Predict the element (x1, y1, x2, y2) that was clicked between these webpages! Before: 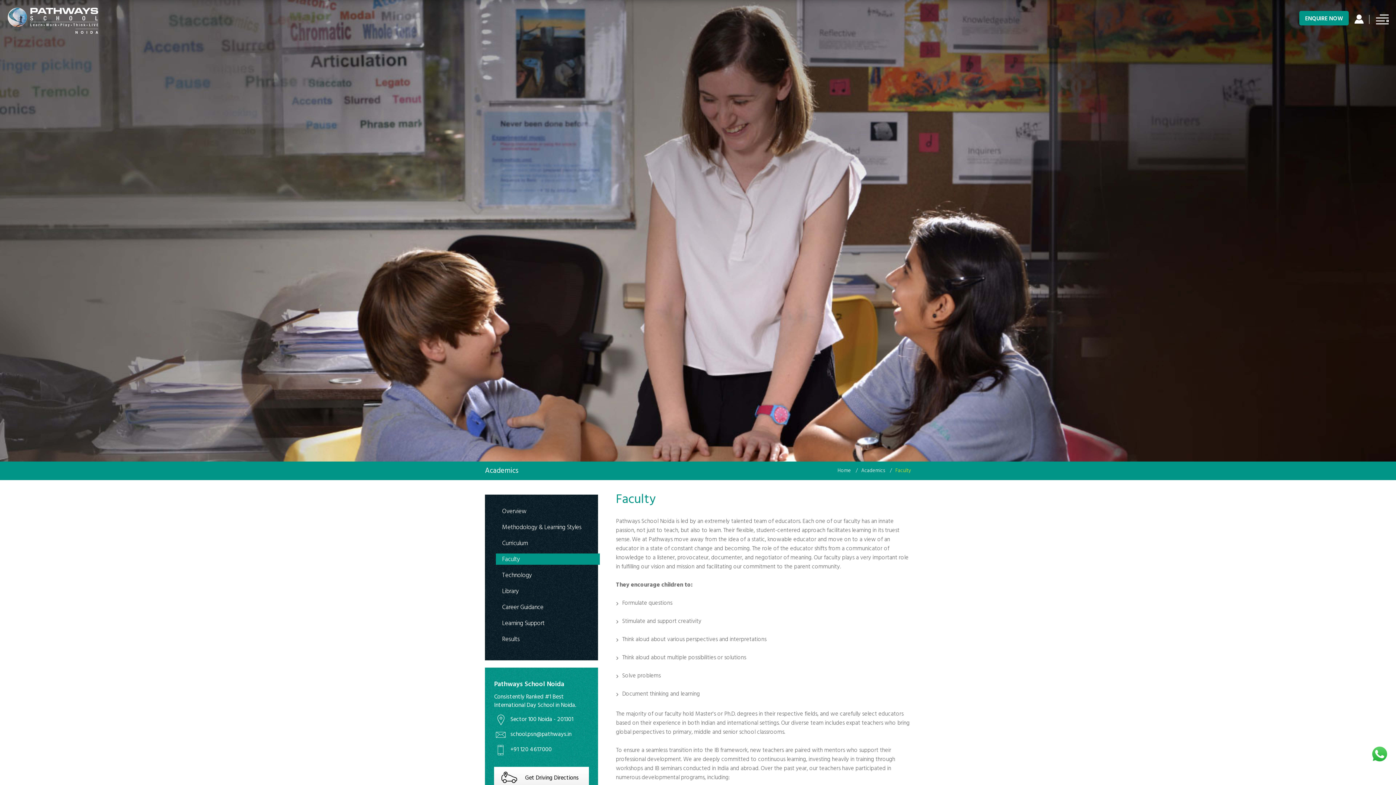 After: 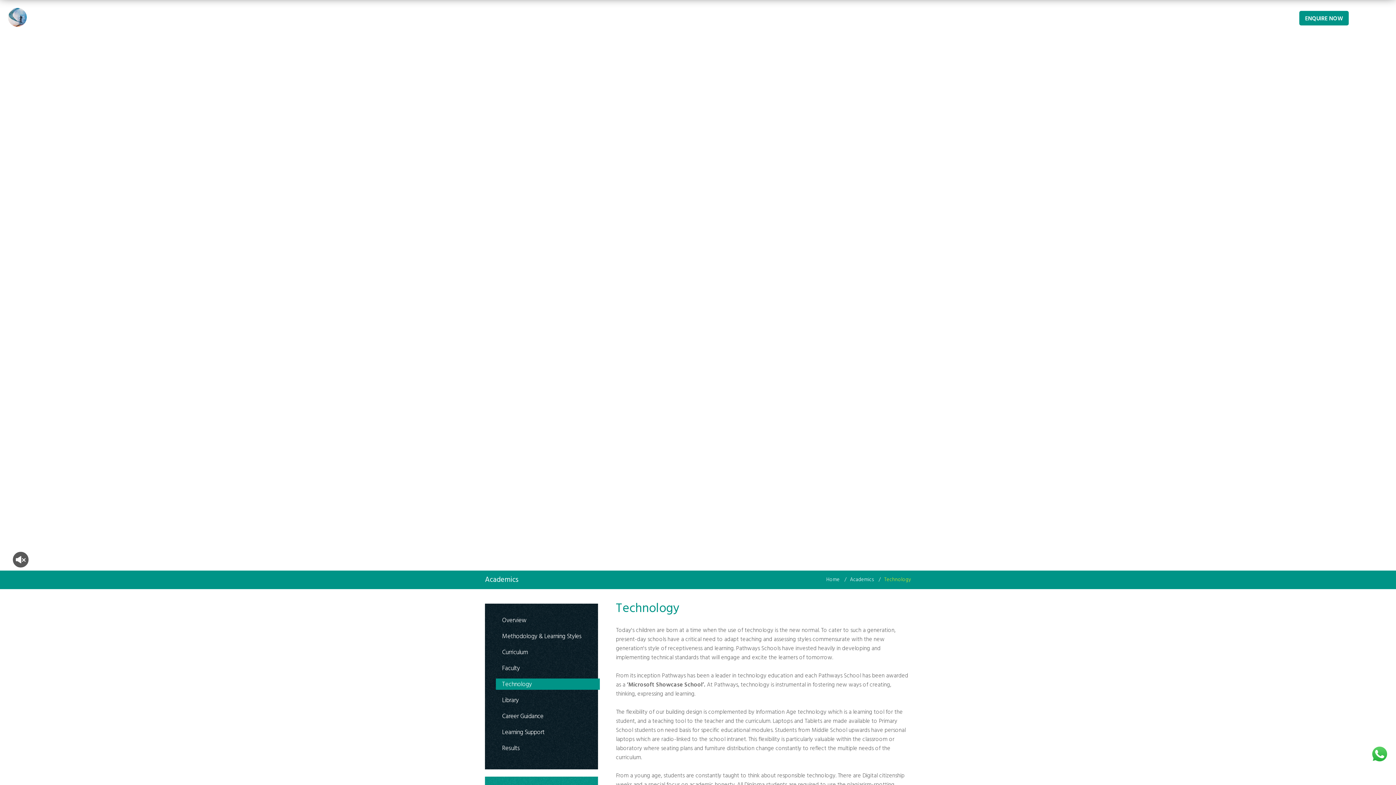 Action: bbox: (496, 569, 599, 581) label: Technology